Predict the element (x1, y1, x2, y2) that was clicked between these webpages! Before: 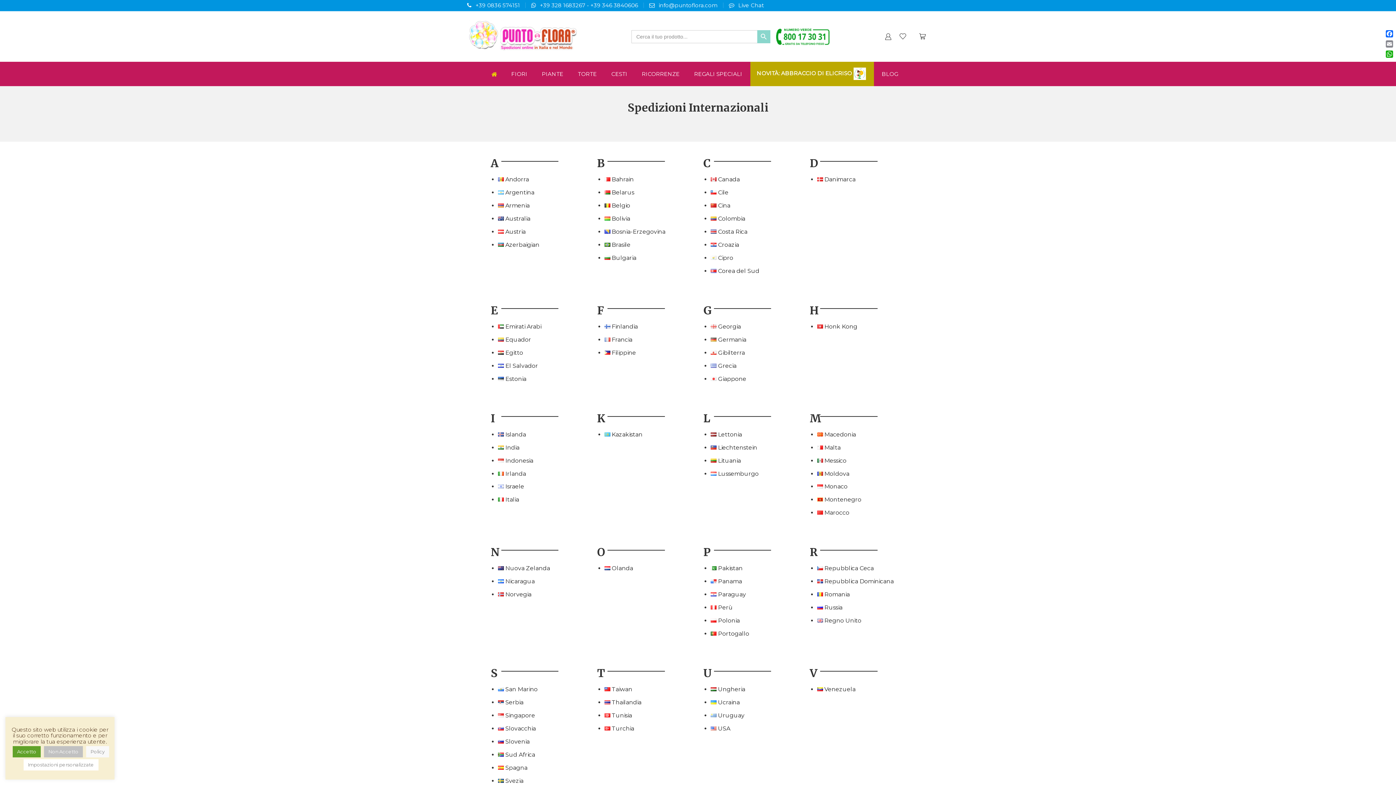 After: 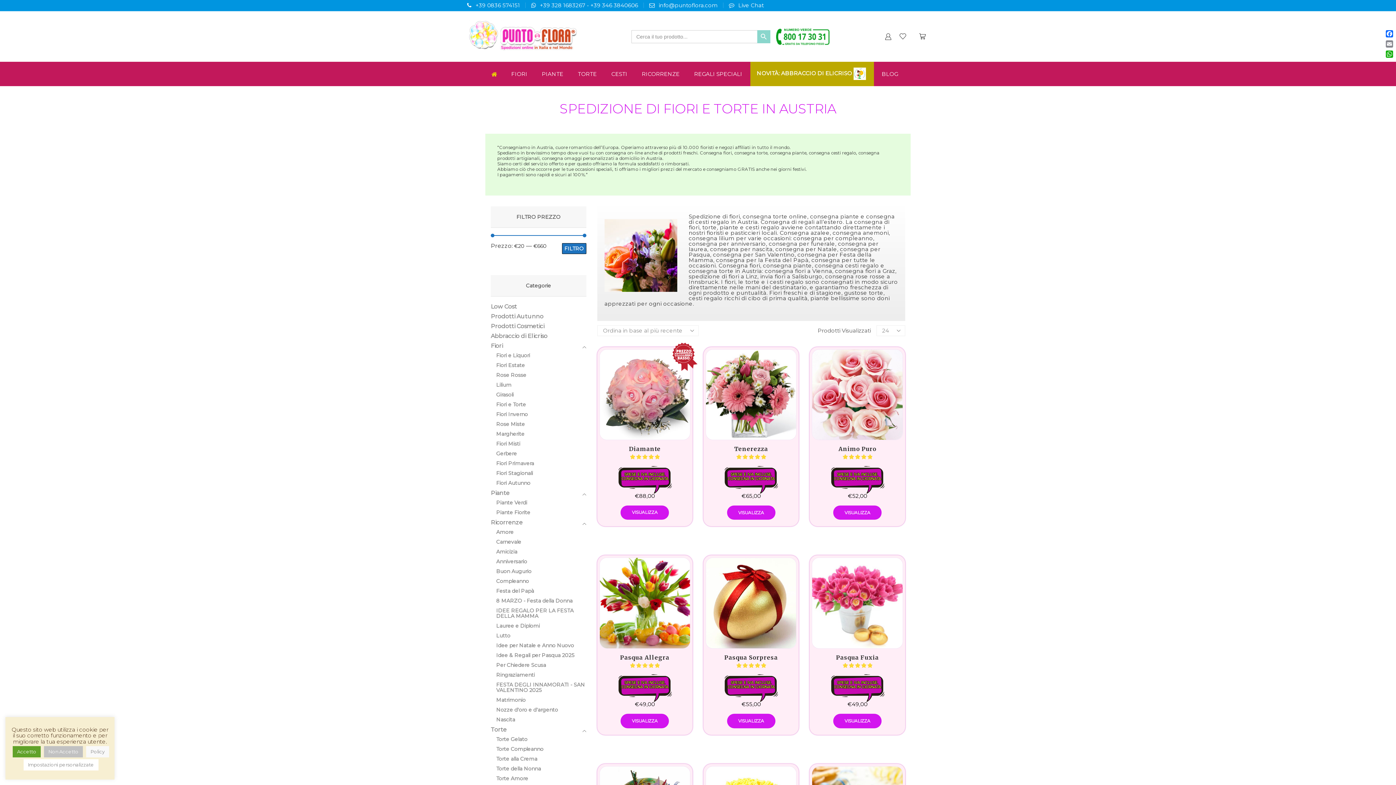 Action: bbox: (505, 228, 525, 235) label: Austria